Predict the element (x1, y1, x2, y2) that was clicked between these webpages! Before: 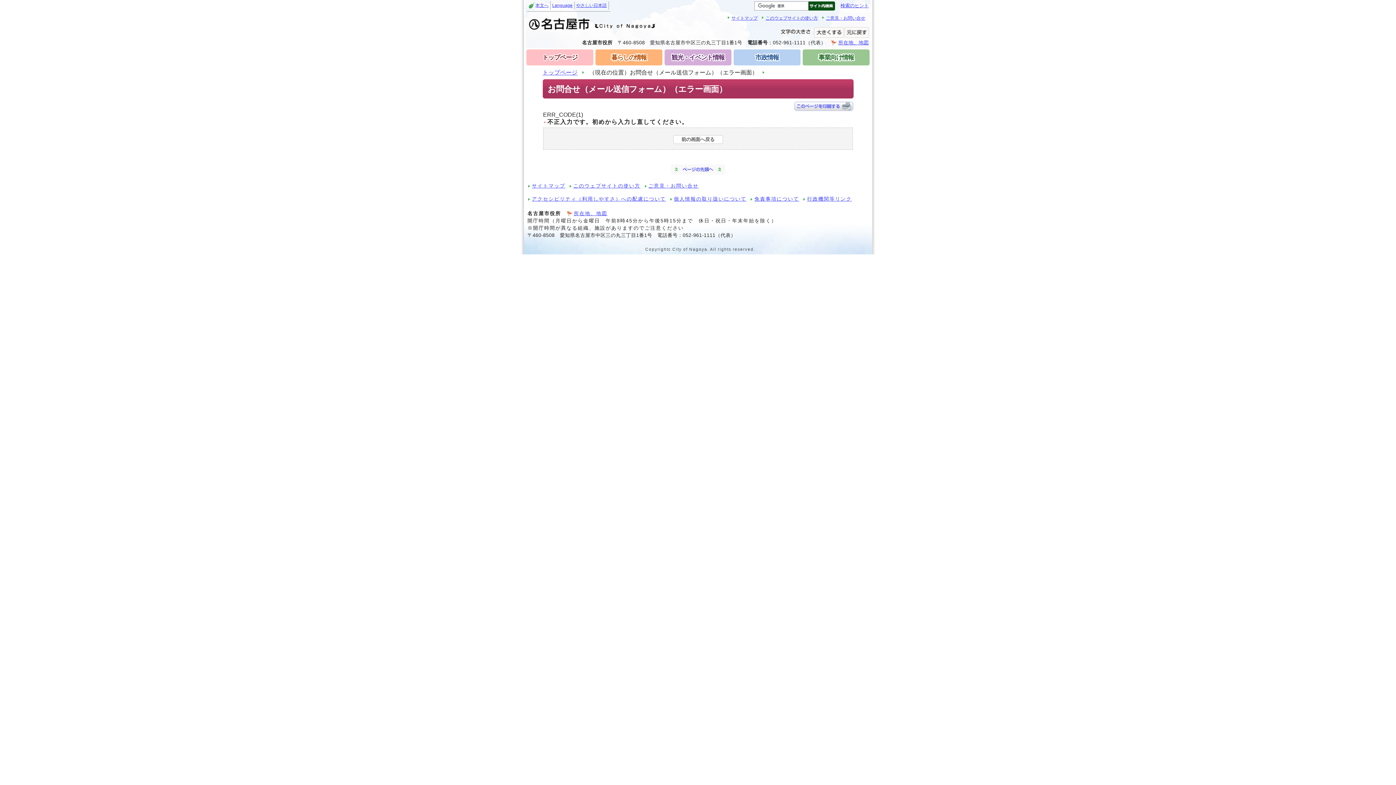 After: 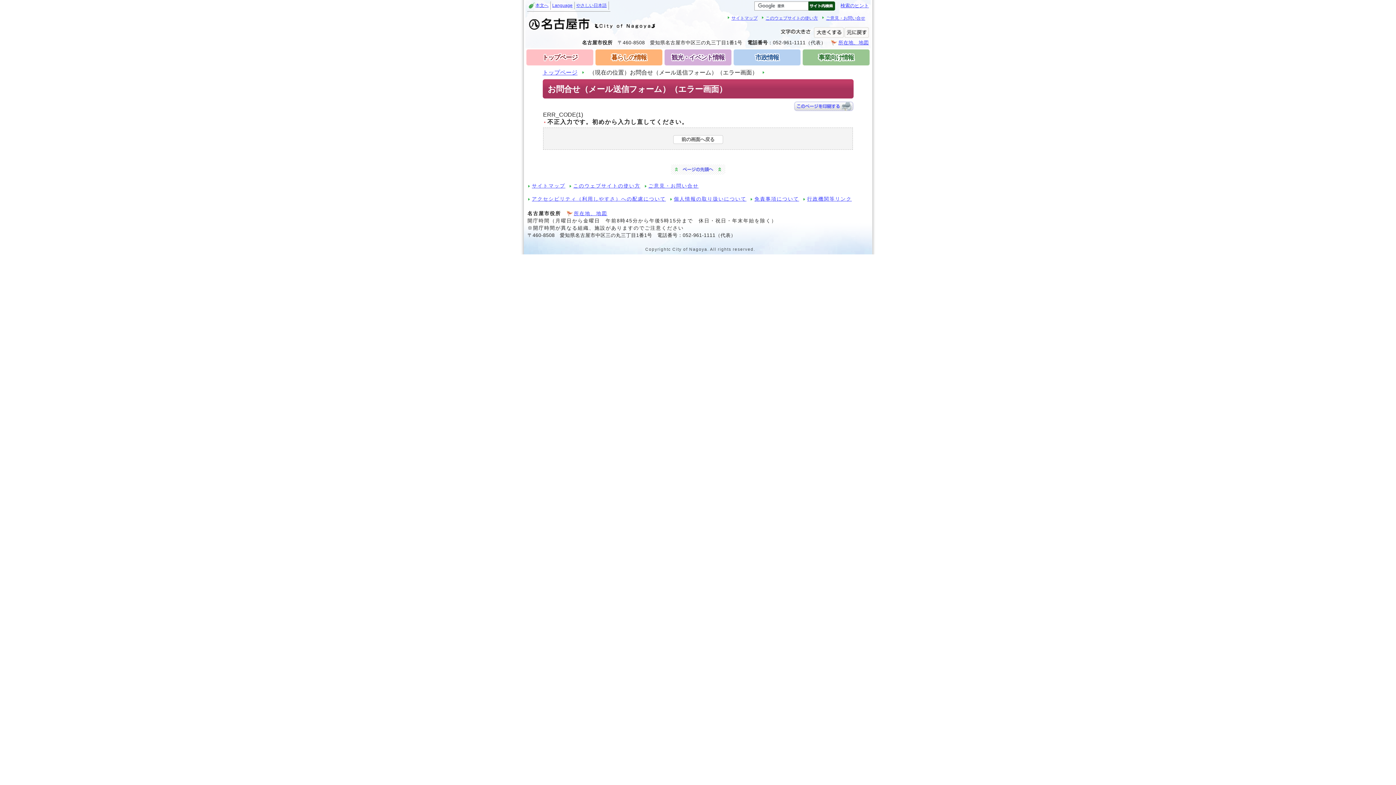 Action: bbox: (844, 31, 869, 37)